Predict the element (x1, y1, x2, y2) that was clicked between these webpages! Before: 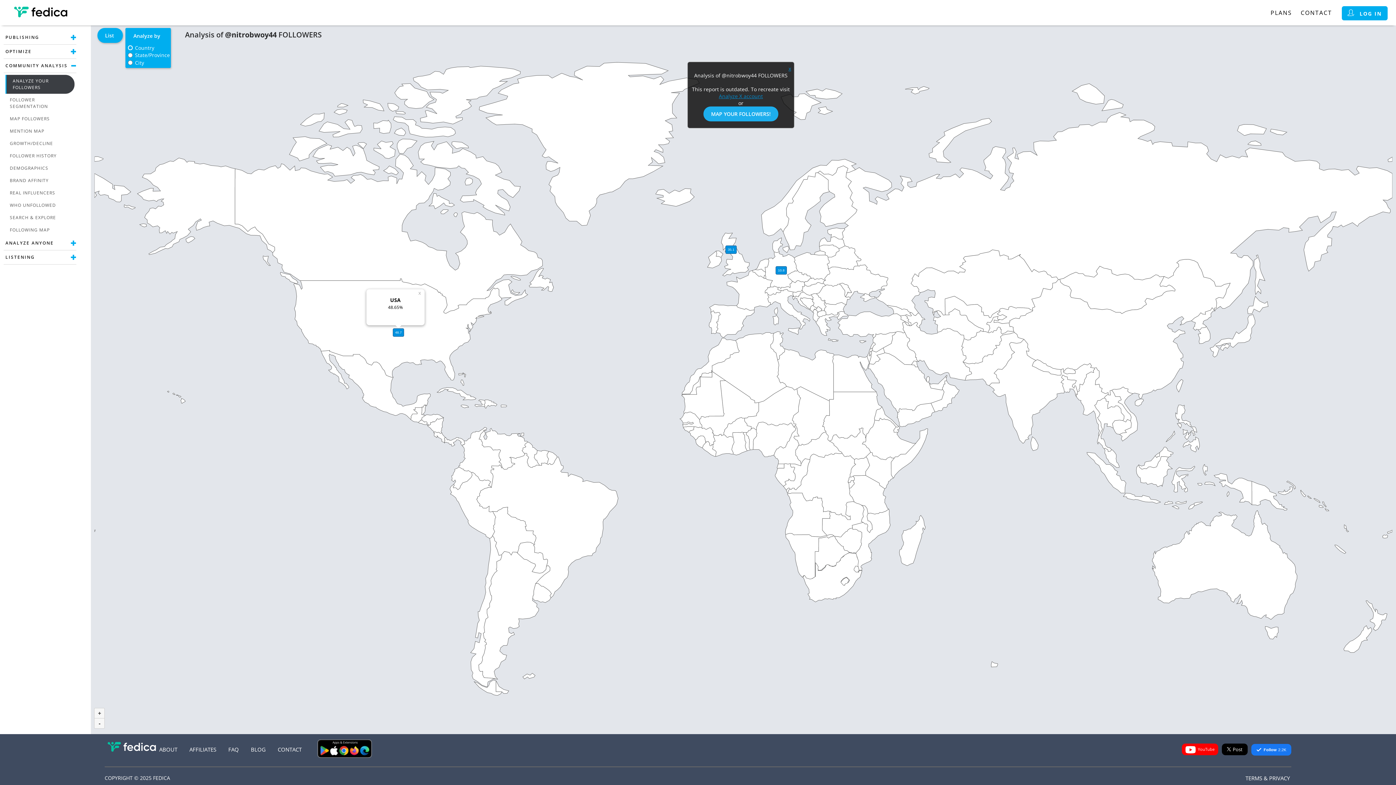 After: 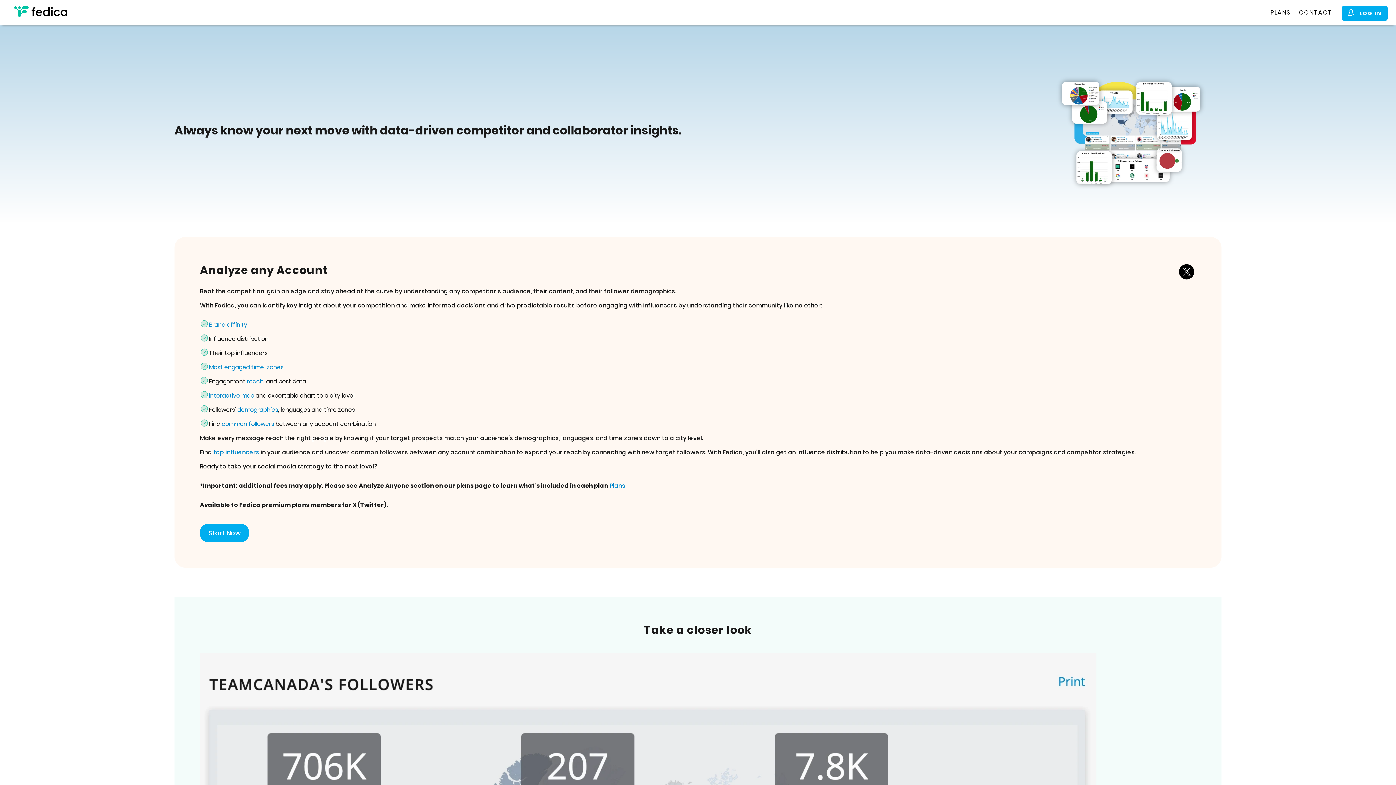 Action: bbox: (719, 92, 763, 99) label: Analyze X account